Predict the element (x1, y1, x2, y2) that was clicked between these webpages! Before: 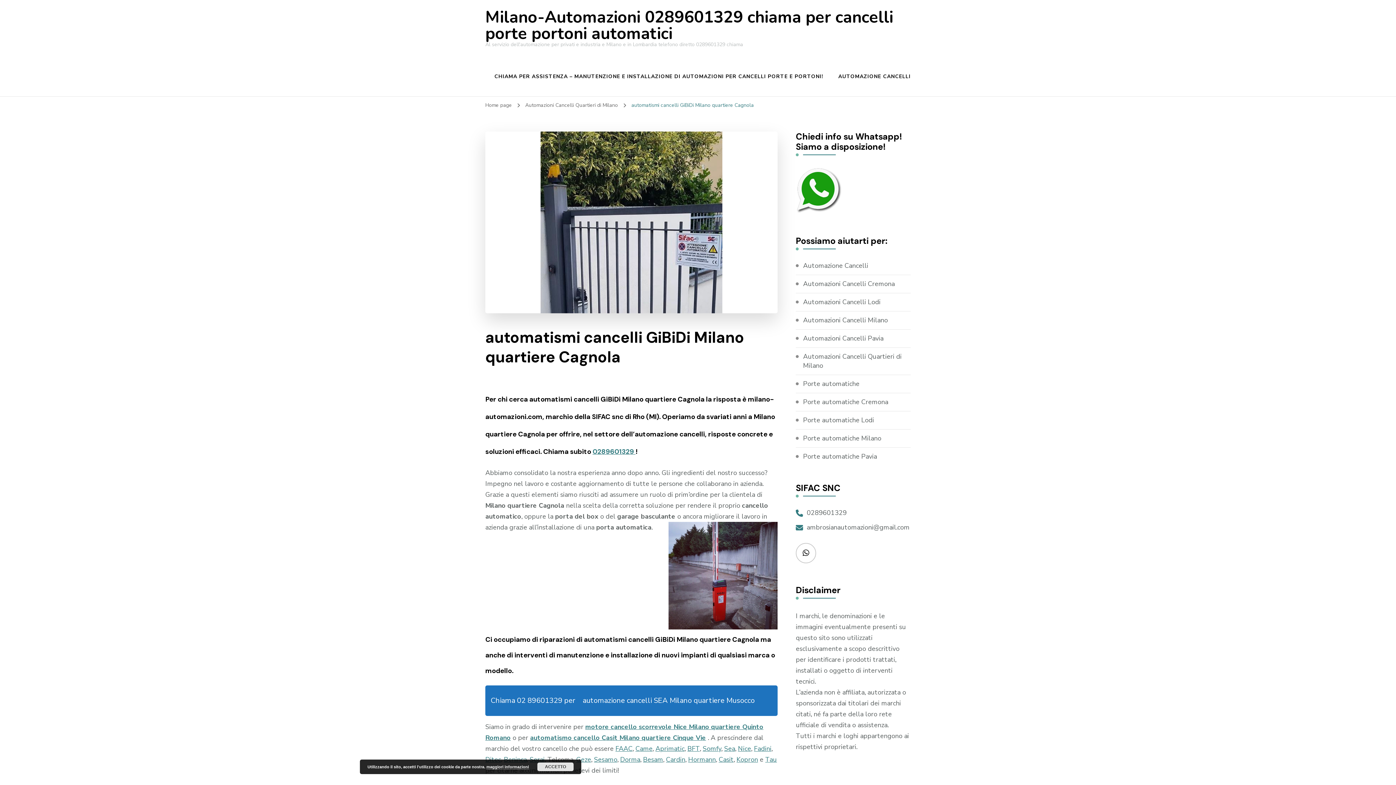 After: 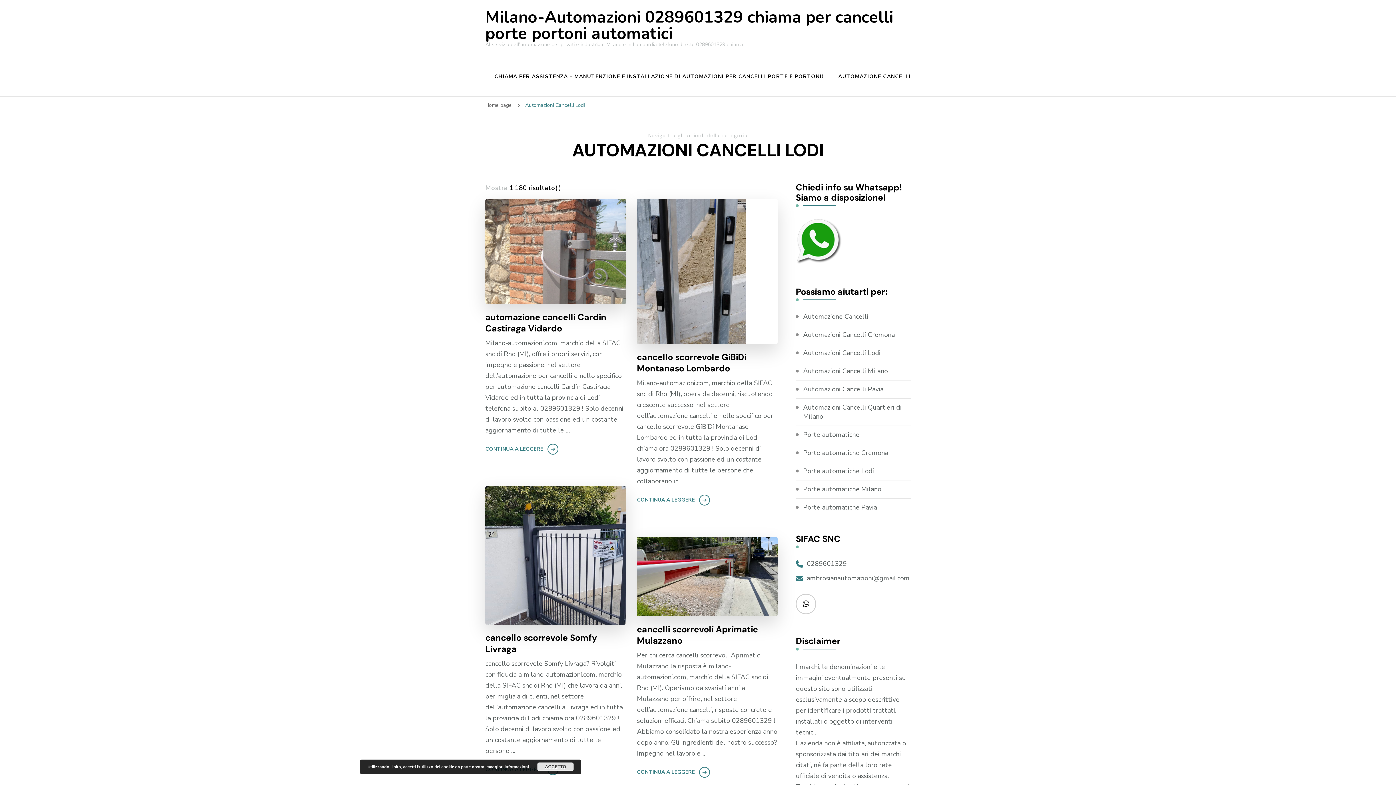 Action: bbox: (803, 297, 880, 306) label: Automazioni Cancelli Lodi